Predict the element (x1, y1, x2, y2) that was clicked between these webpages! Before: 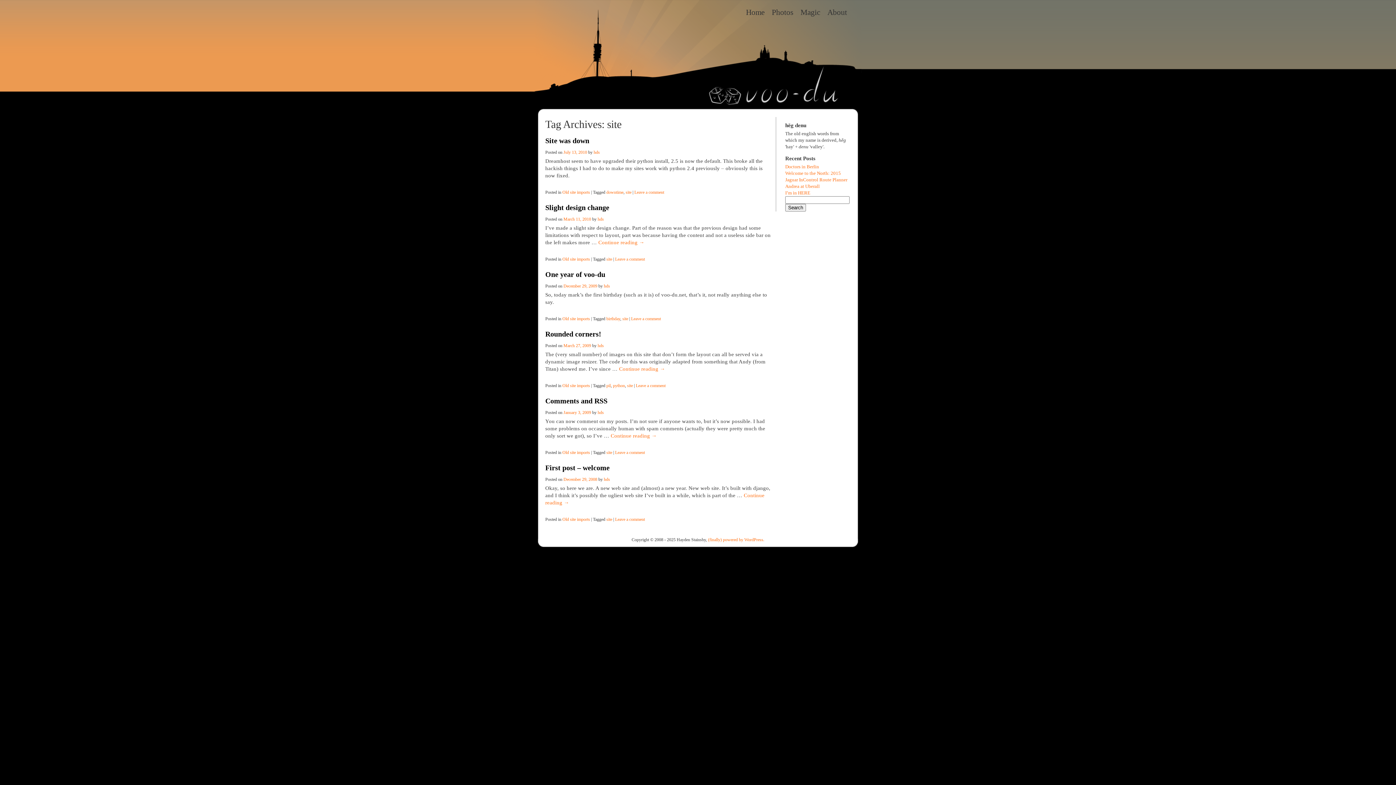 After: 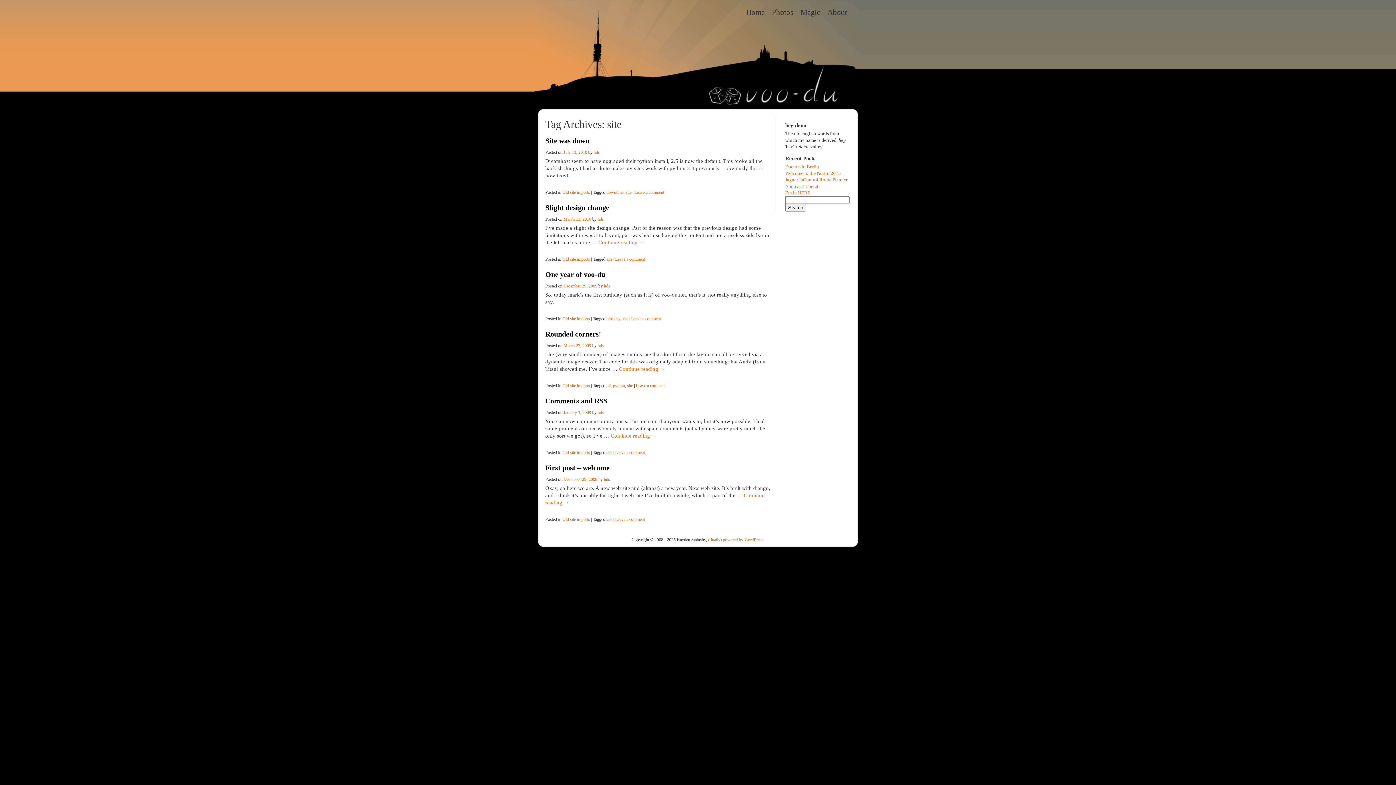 Action: bbox: (606, 517, 612, 522) label: site